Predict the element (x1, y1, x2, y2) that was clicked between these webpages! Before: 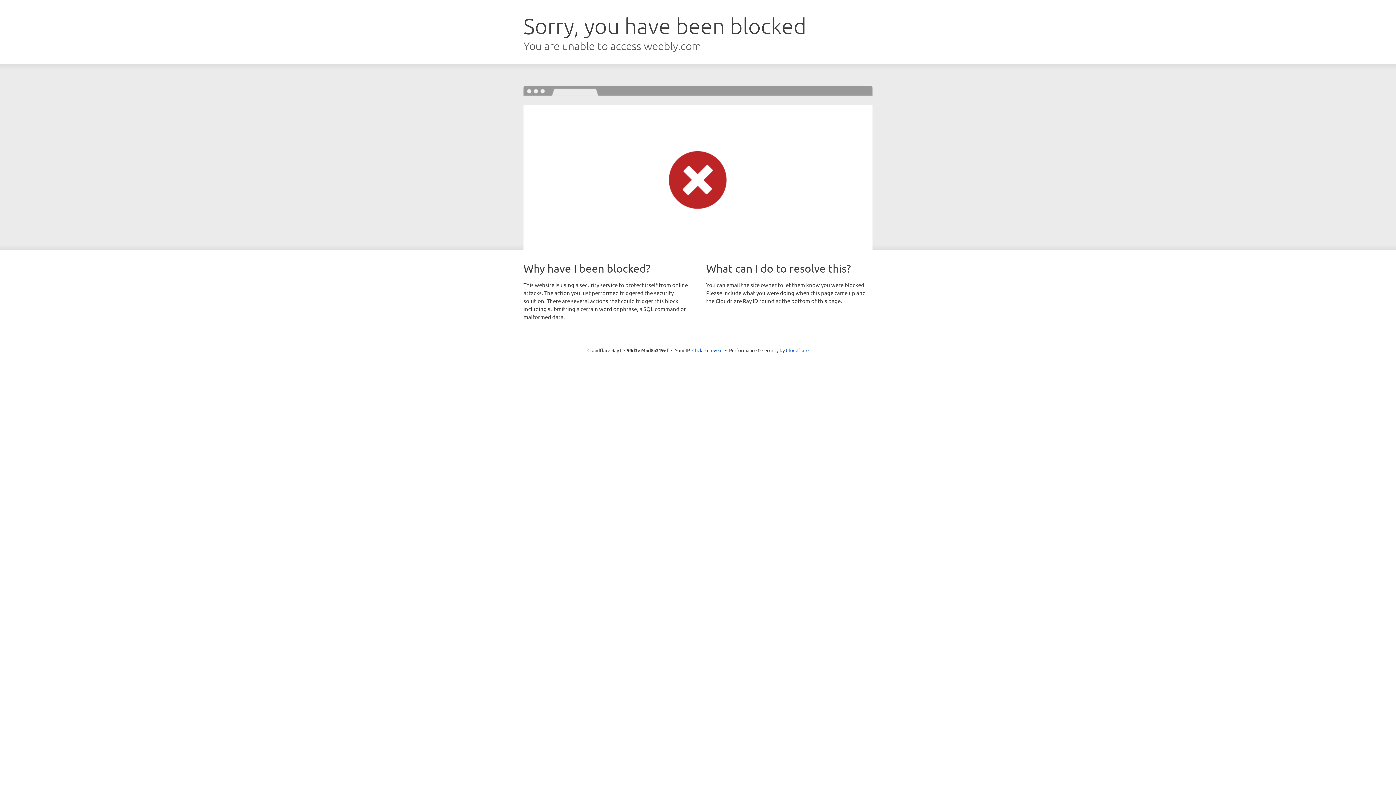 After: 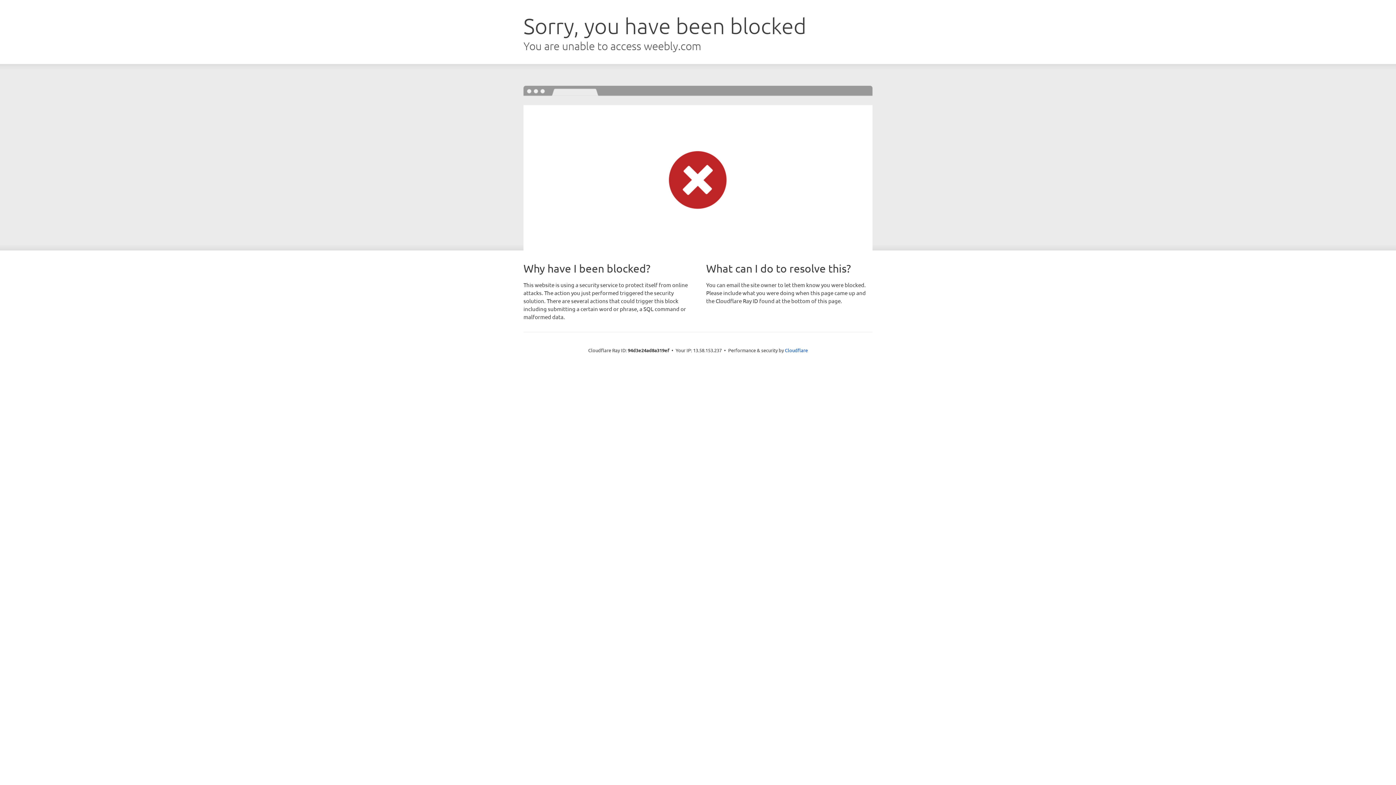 Action: bbox: (692, 346, 722, 353) label: Click to reveal